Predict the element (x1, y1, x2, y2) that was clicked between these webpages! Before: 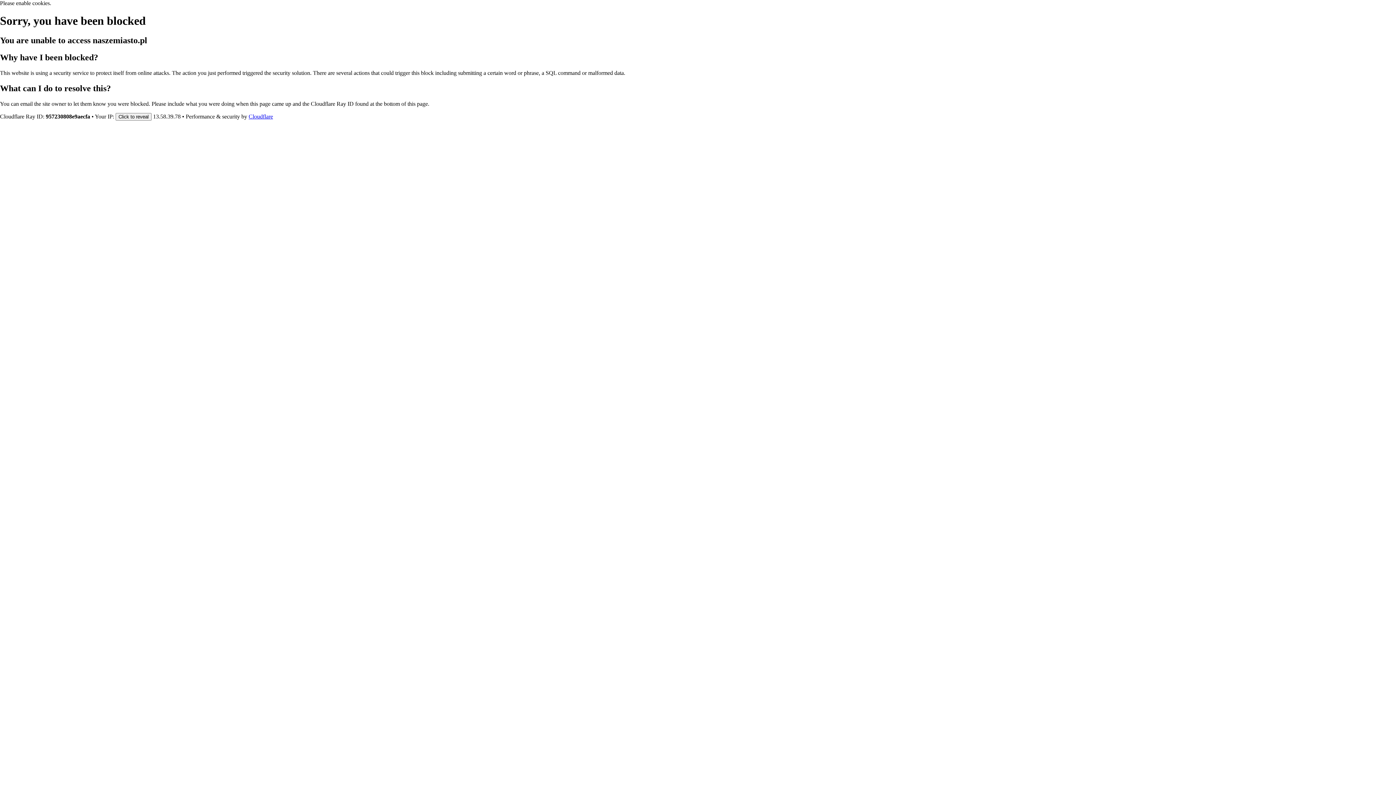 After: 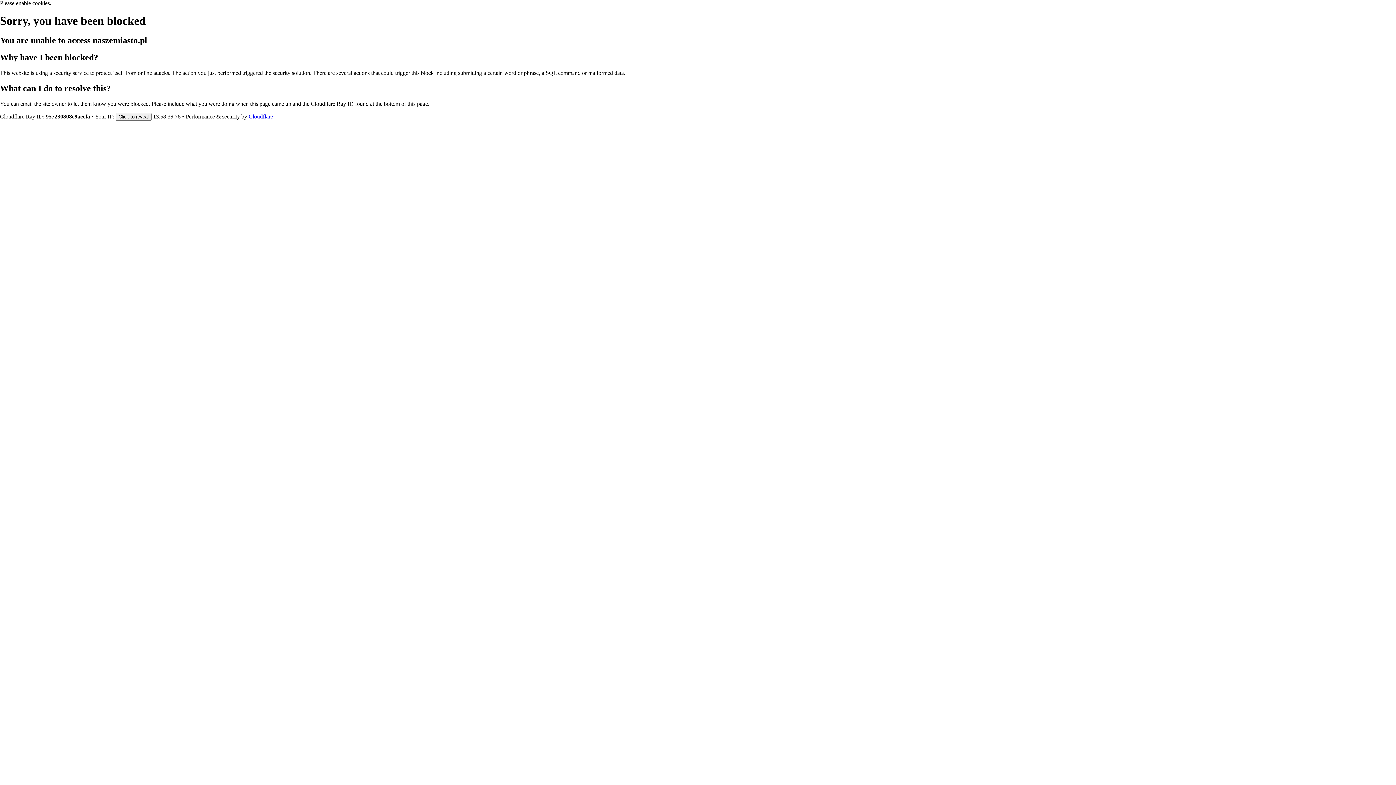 Action: label: Cloudflare bbox: (248, 113, 273, 119)